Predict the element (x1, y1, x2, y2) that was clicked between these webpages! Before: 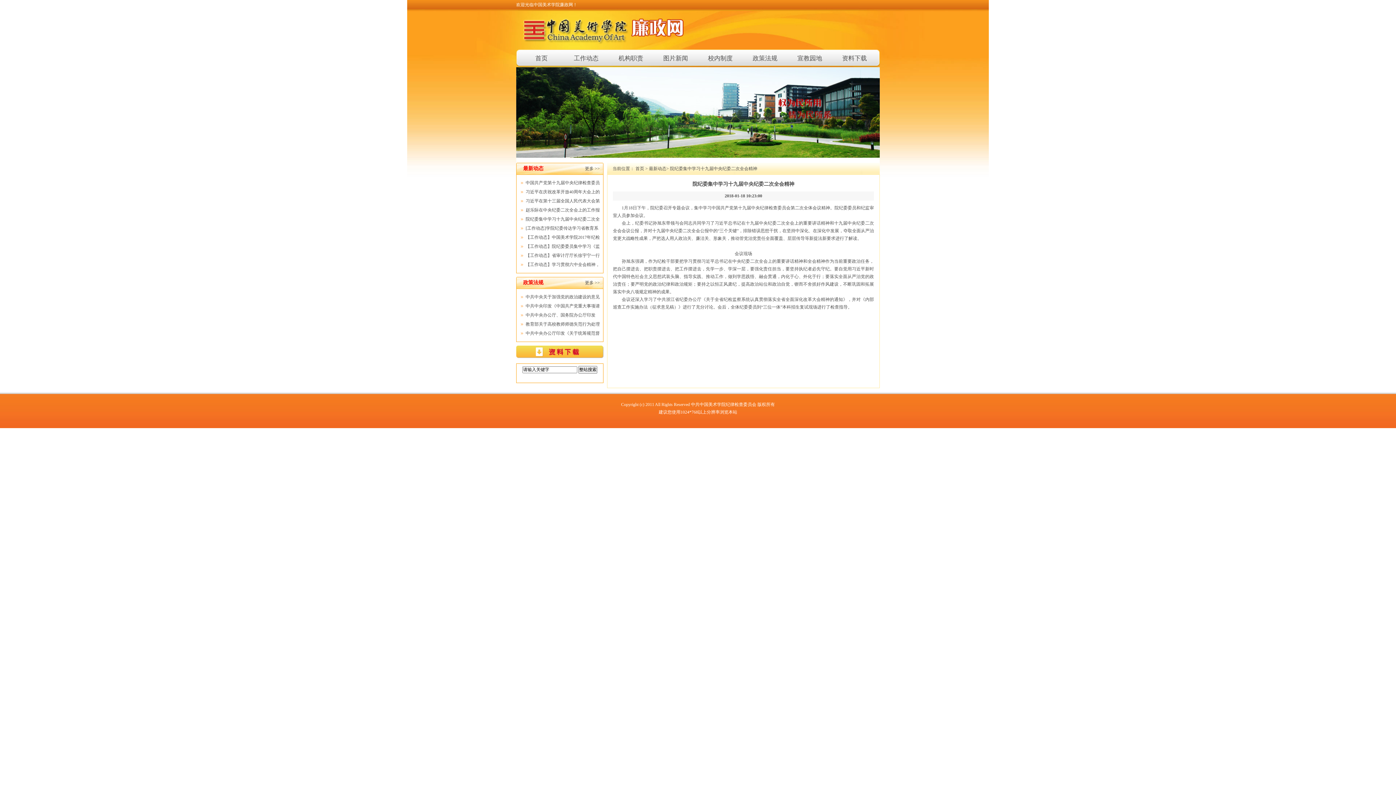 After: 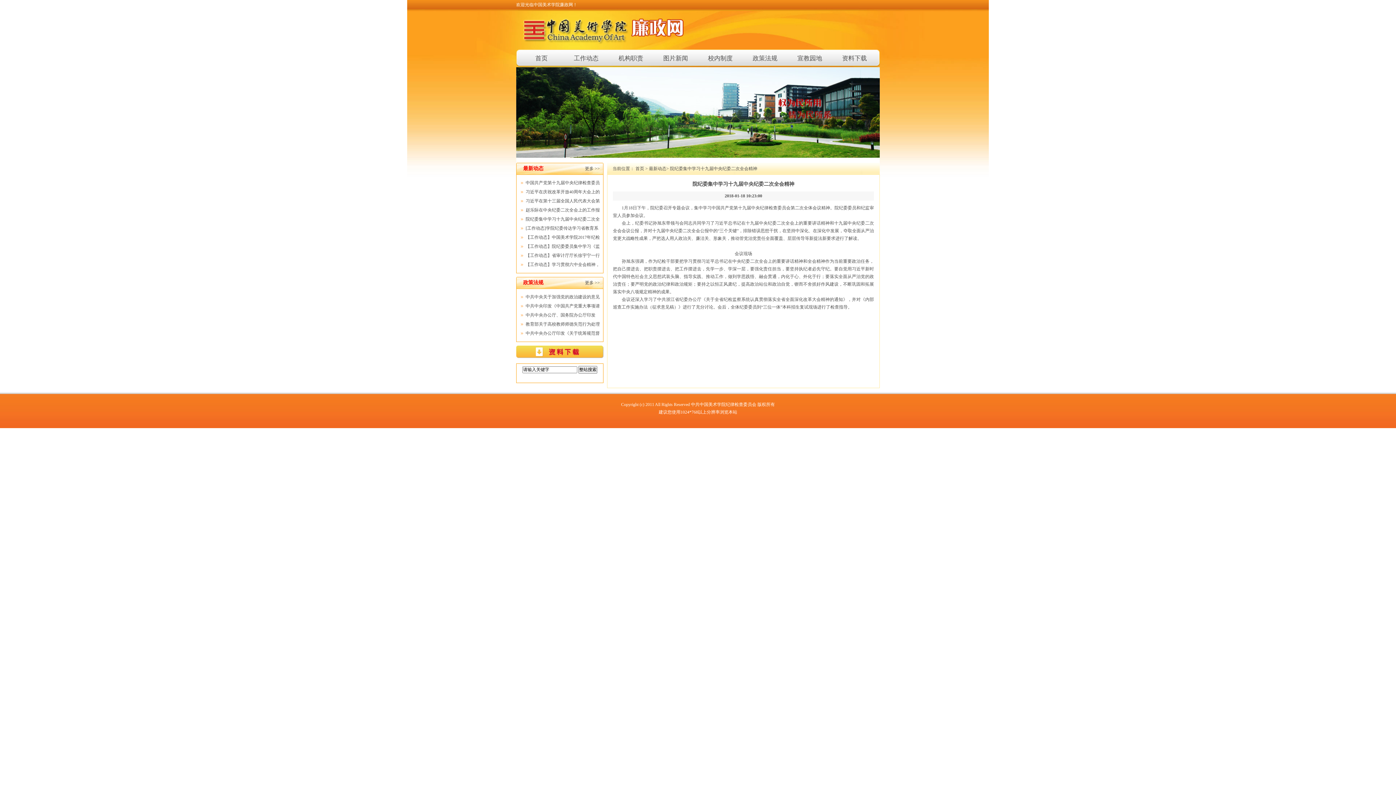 Action: bbox: (670, 166, 757, 171) label: 院纪委集中学习十九届中央纪委二次全会精神